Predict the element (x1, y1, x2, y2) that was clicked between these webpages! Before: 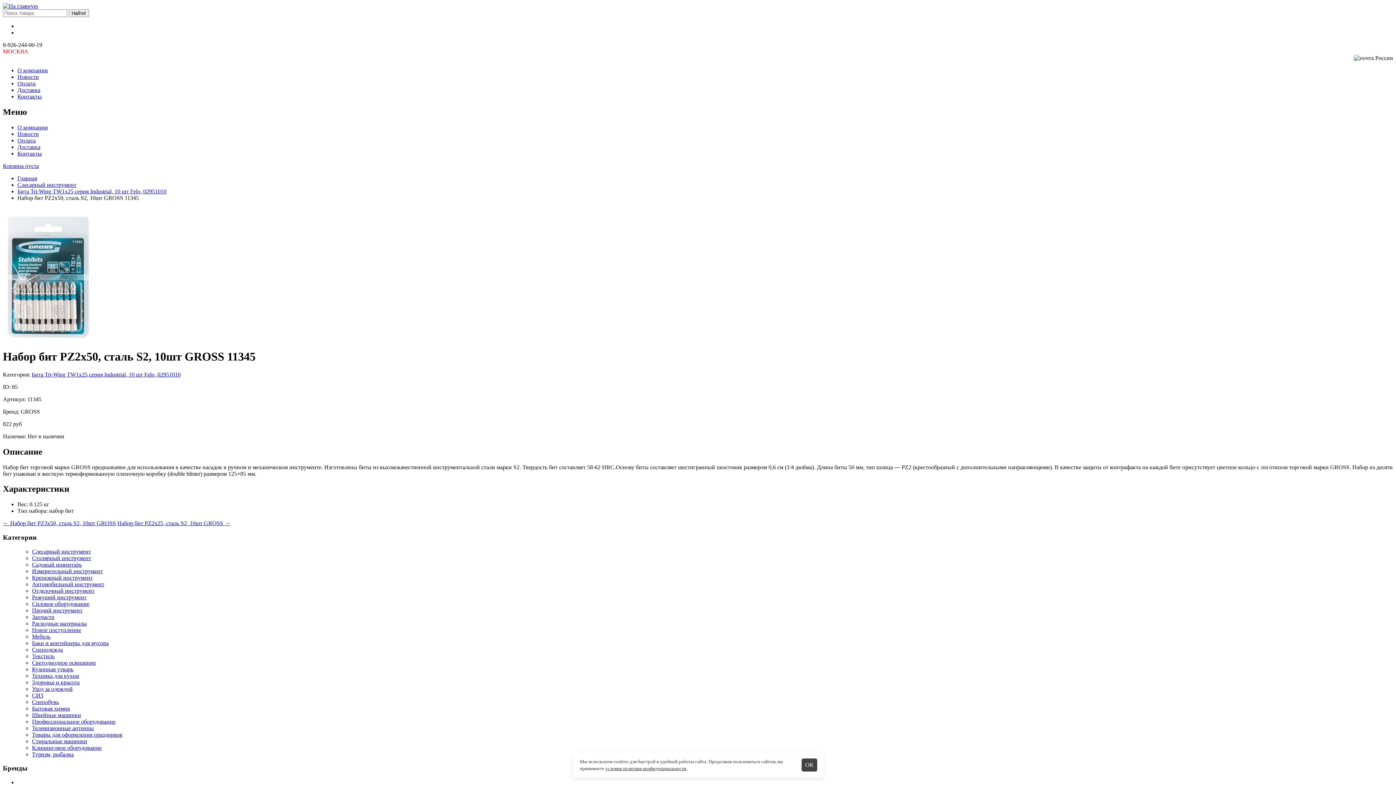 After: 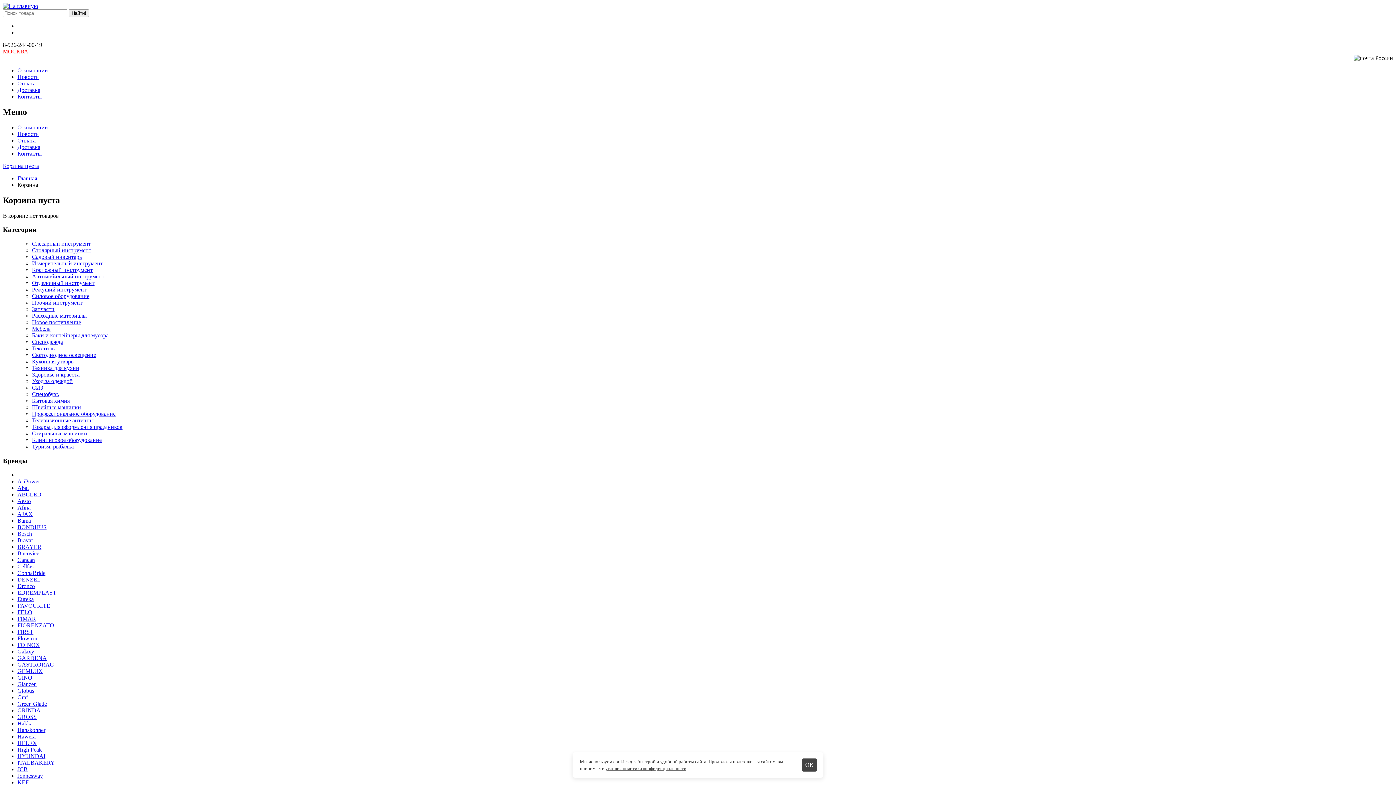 Action: bbox: (2, 162, 38, 169) label: Корзина пуста